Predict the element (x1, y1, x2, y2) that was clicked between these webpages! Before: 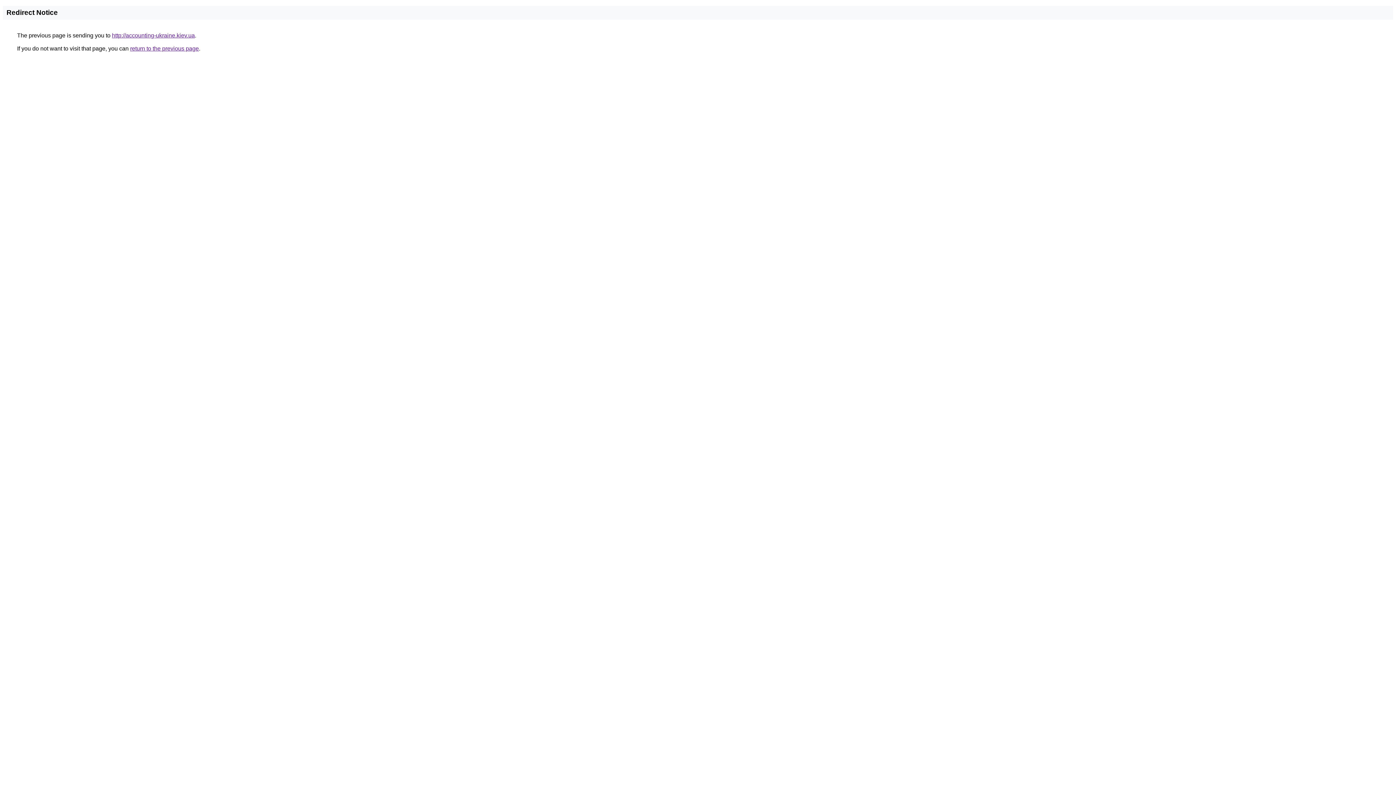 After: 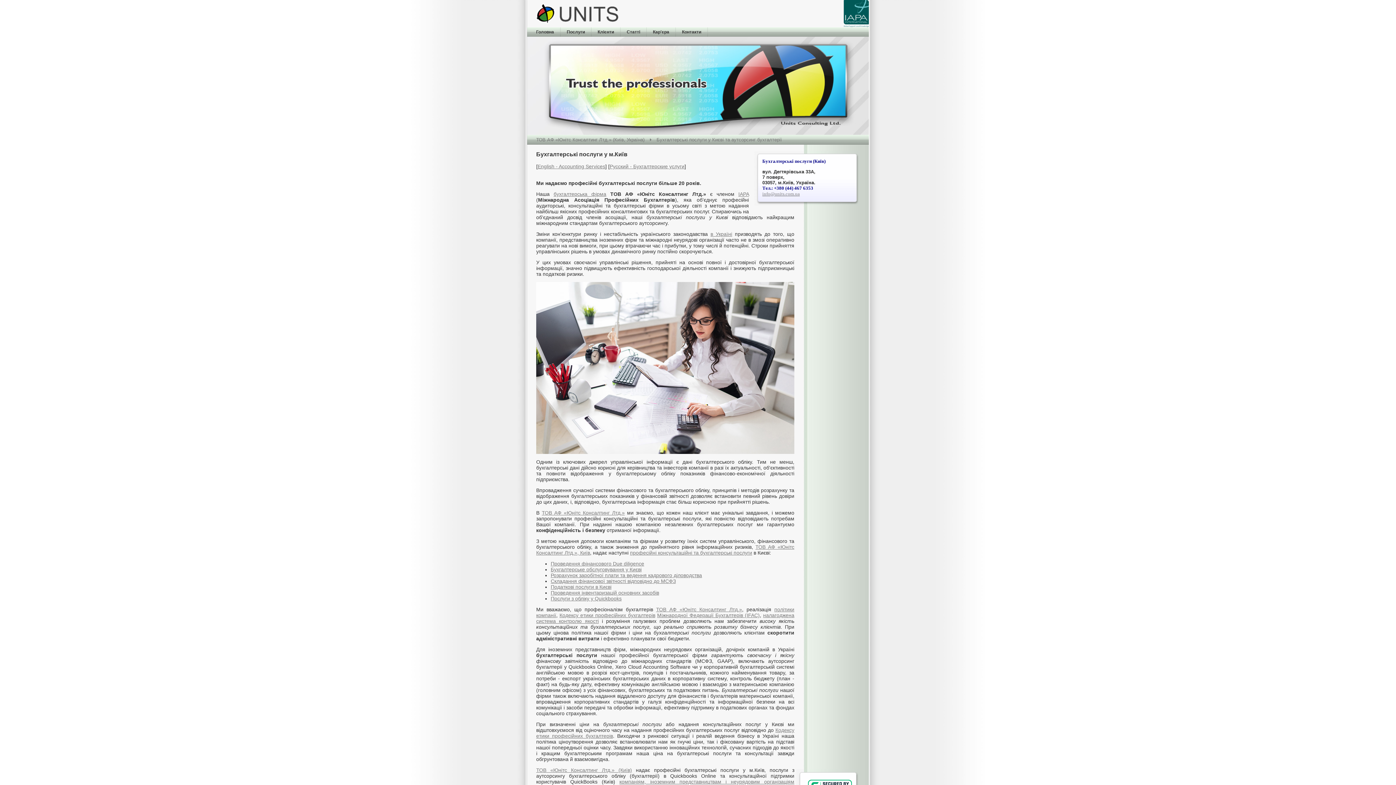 Action: label: http://accounting-ukraine.kiev.ua bbox: (112, 32, 194, 38)